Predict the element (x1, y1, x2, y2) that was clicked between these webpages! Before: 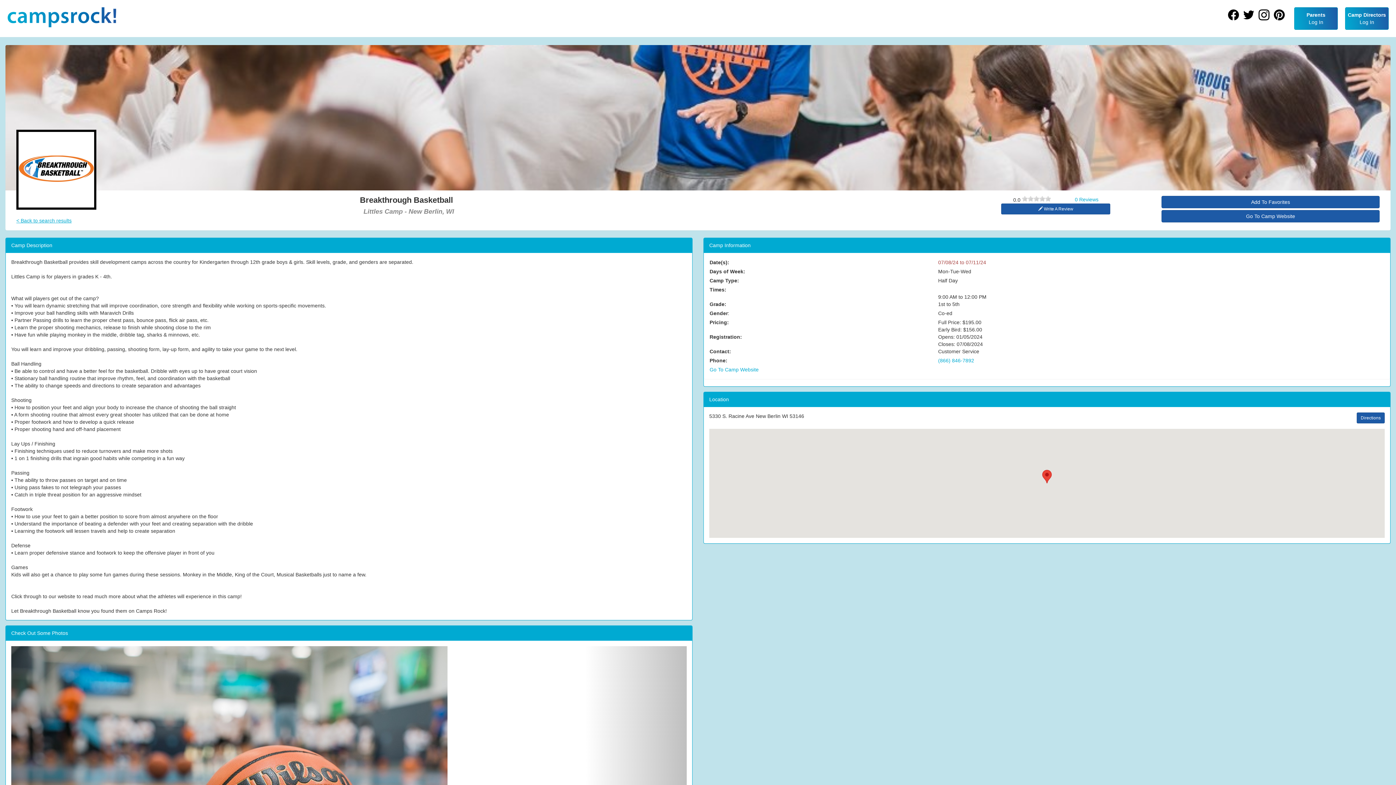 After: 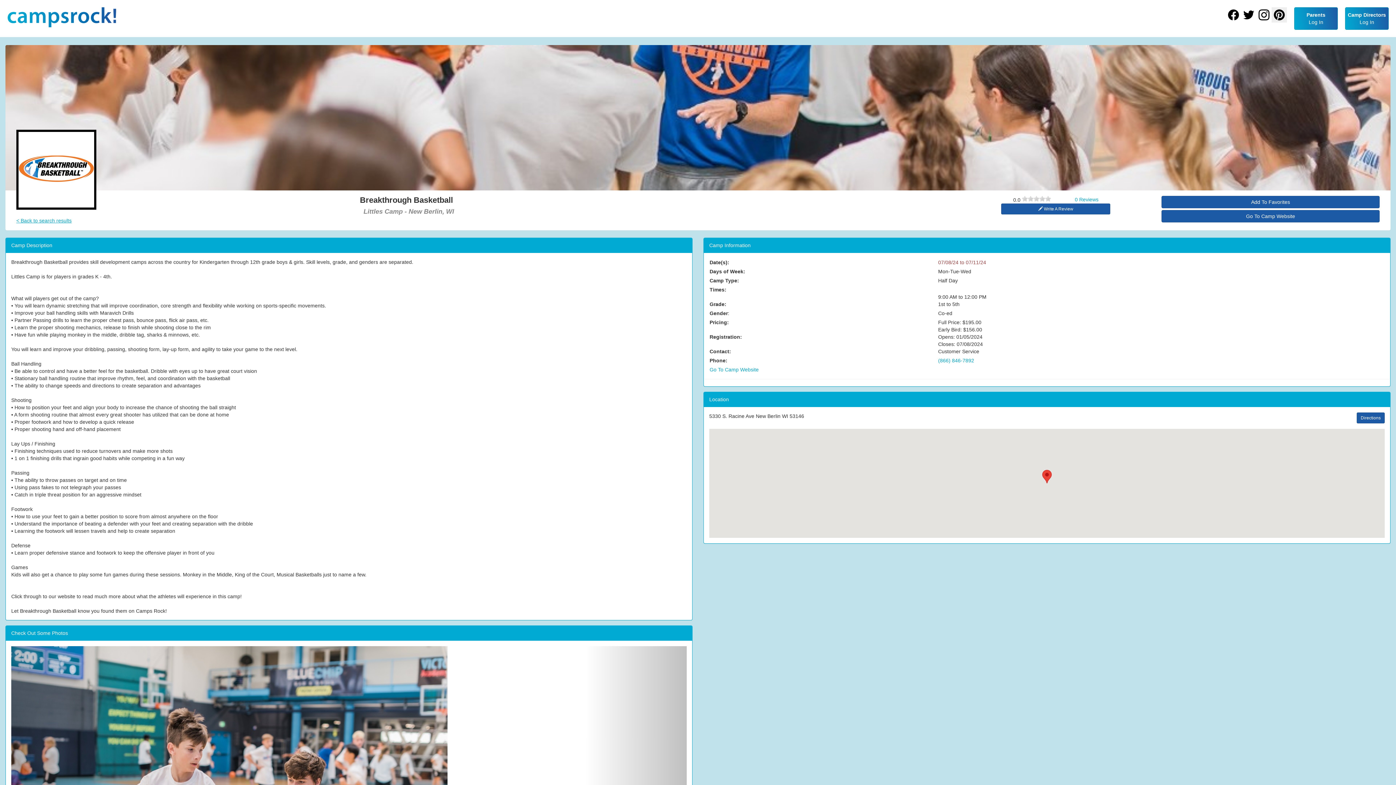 Action: bbox: (1272, 7, 1287, 22)